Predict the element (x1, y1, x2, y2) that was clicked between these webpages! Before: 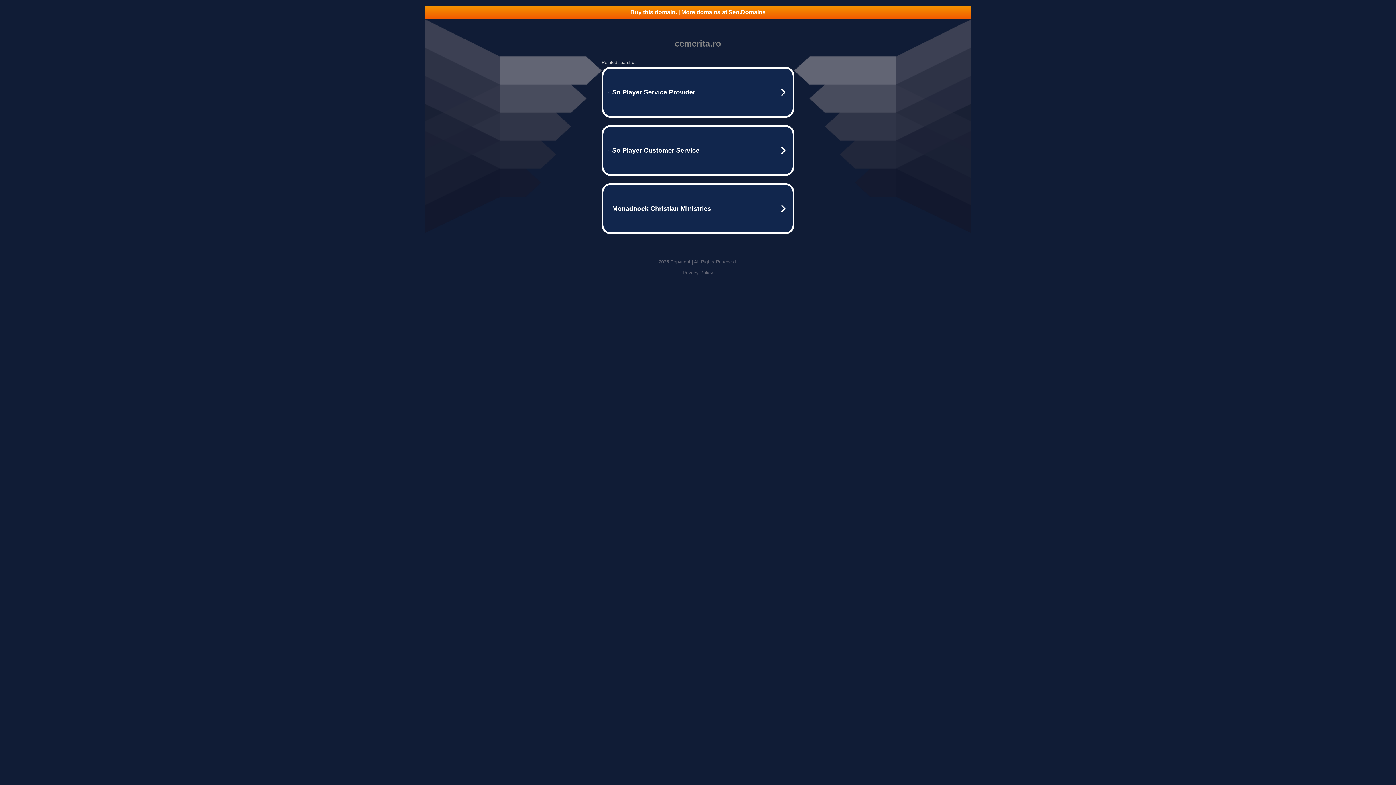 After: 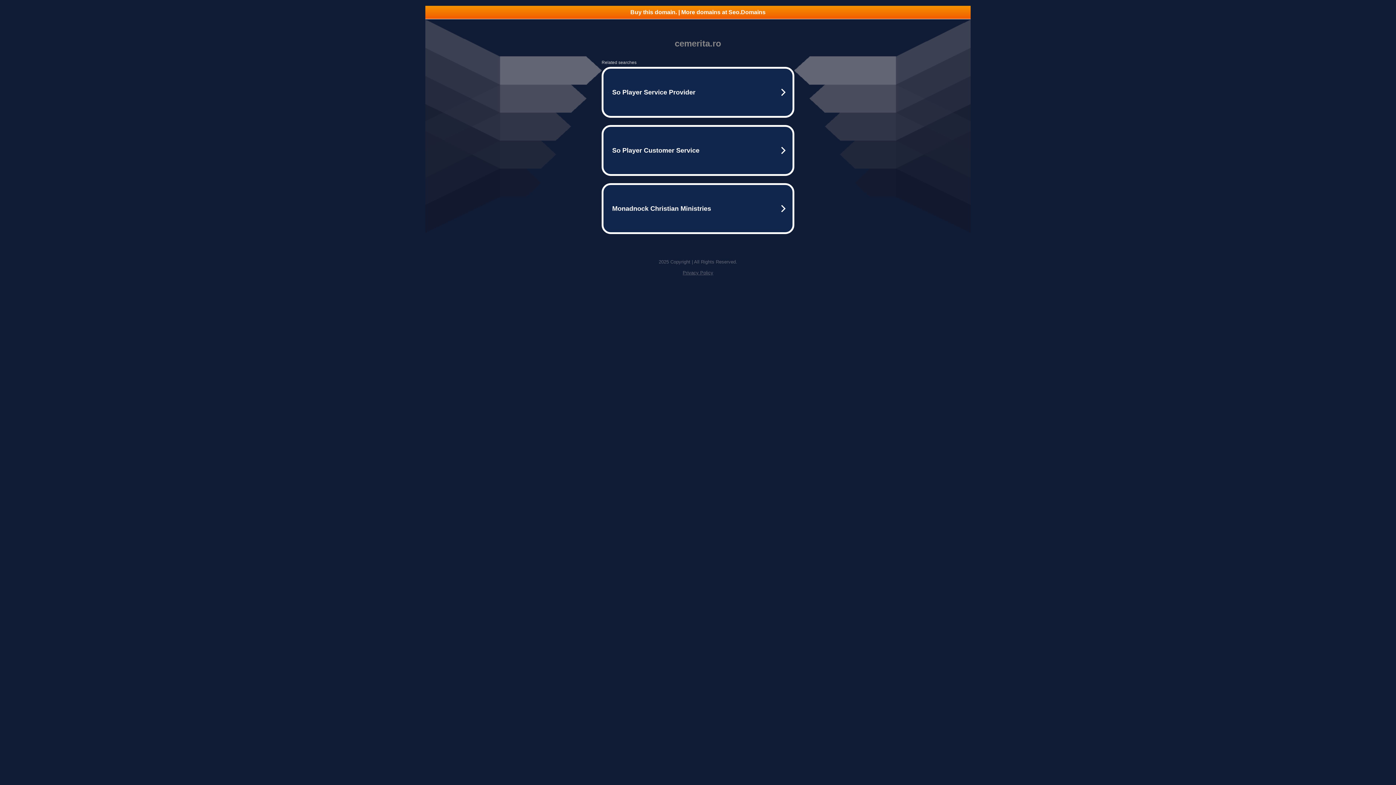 Action: bbox: (682, 270, 713, 275) label: Privacy Policy